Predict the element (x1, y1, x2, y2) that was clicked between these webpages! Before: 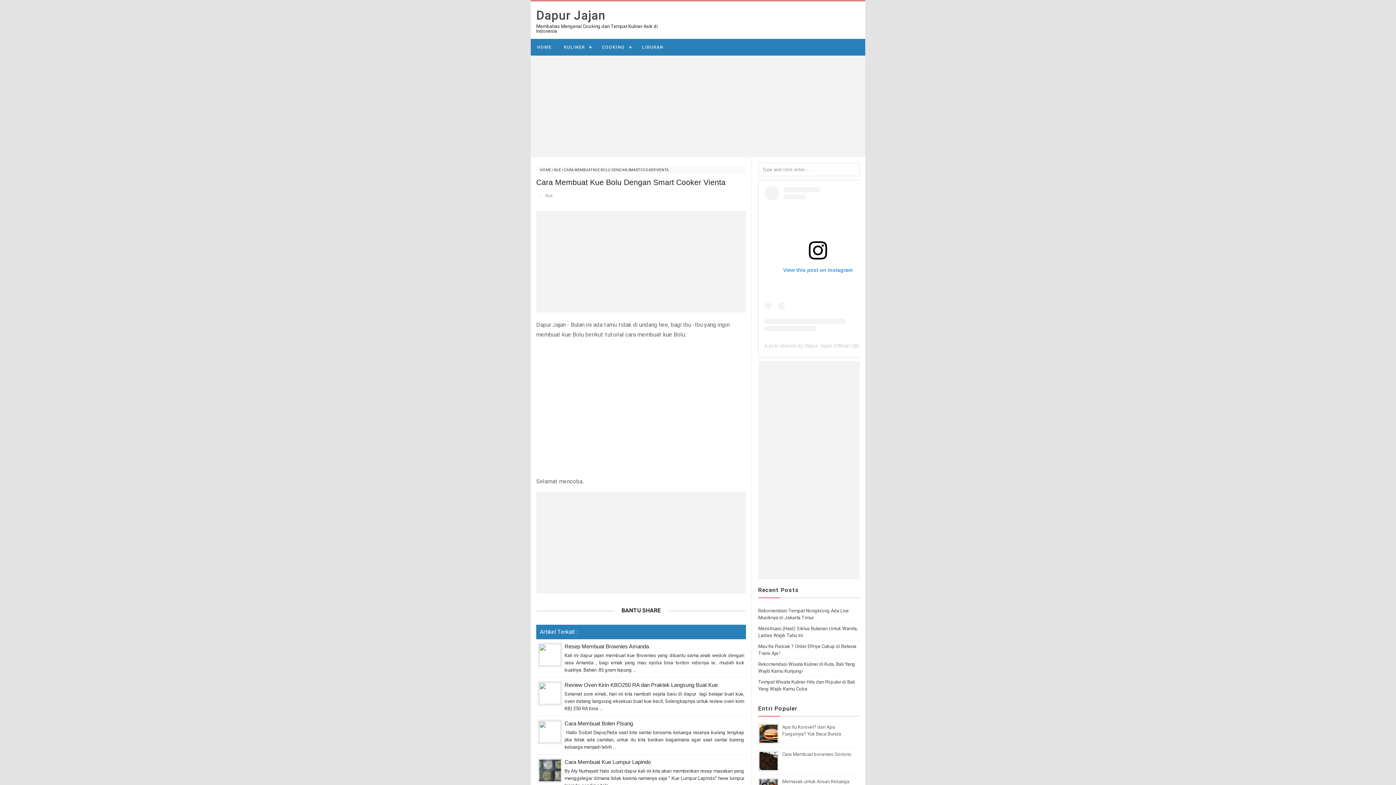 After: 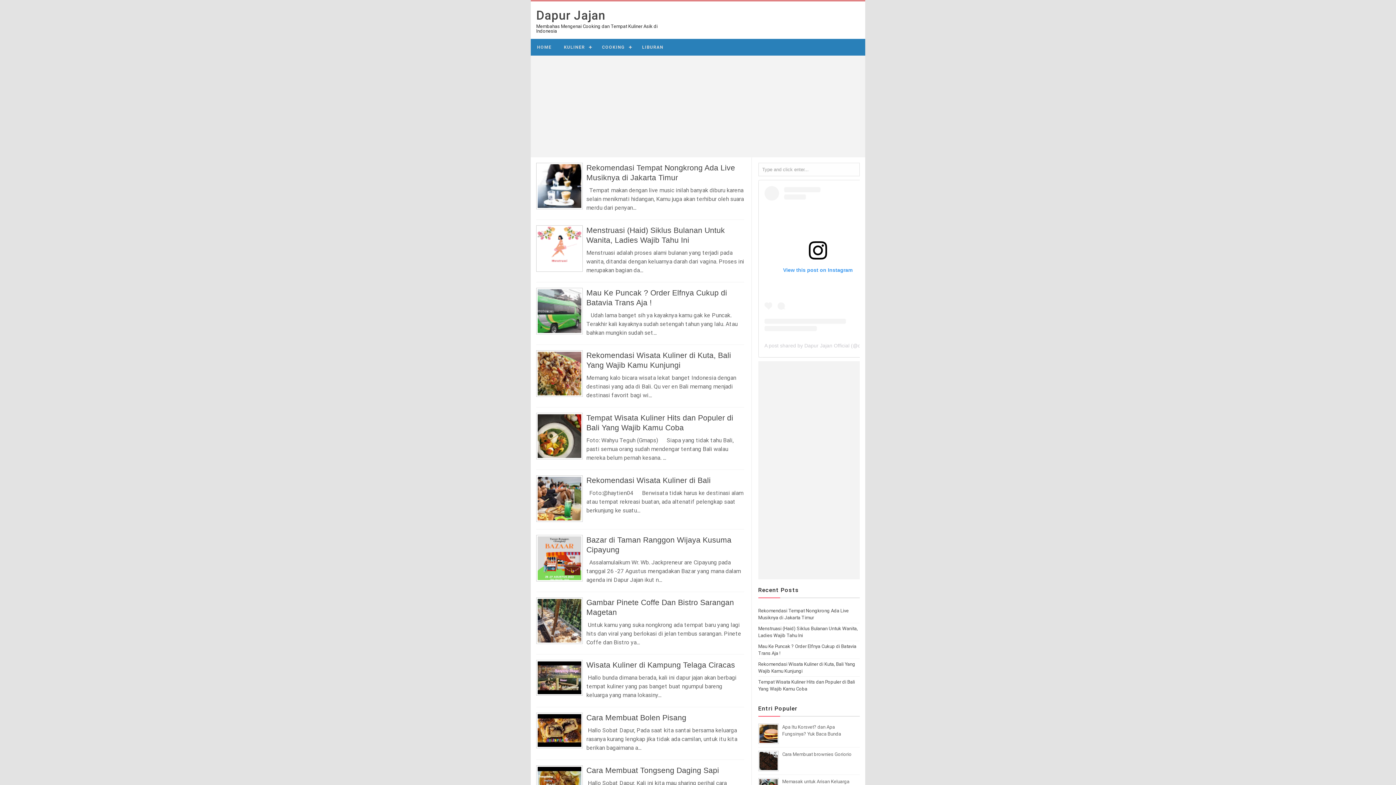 Action: bbox: (536, 8, 605, 22) label: Dapur Jajan